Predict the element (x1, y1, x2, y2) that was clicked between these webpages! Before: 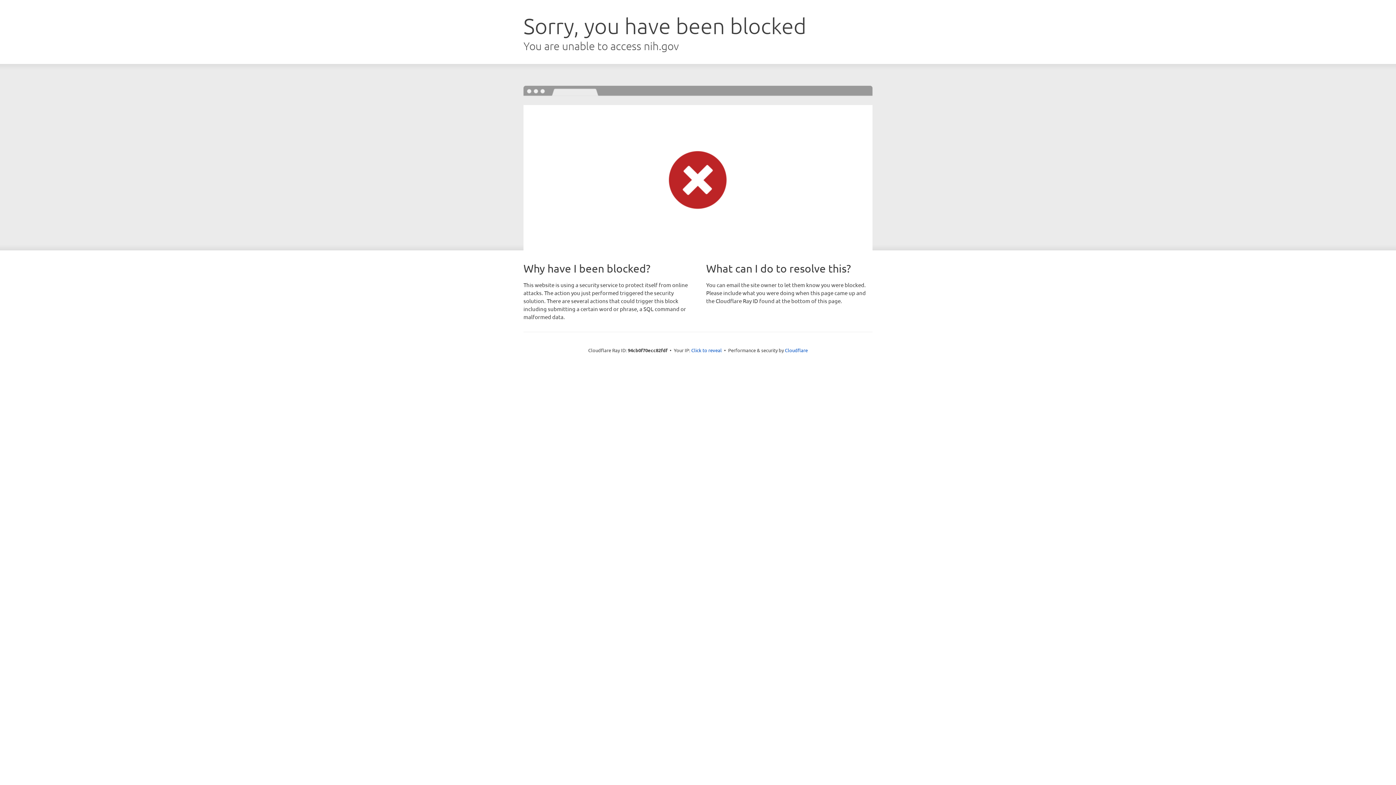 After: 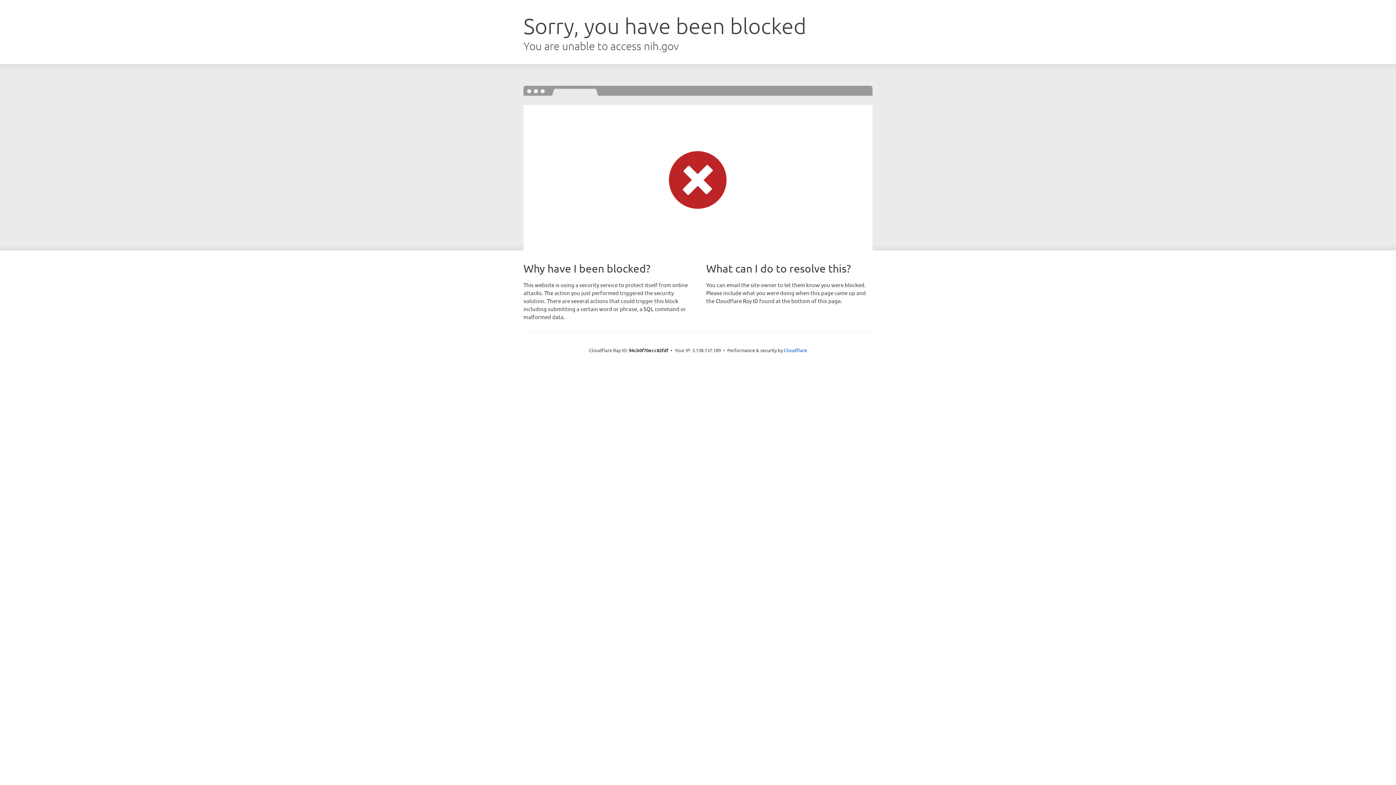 Action: label: Click to reveal bbox: (691, 346, 722, 353)